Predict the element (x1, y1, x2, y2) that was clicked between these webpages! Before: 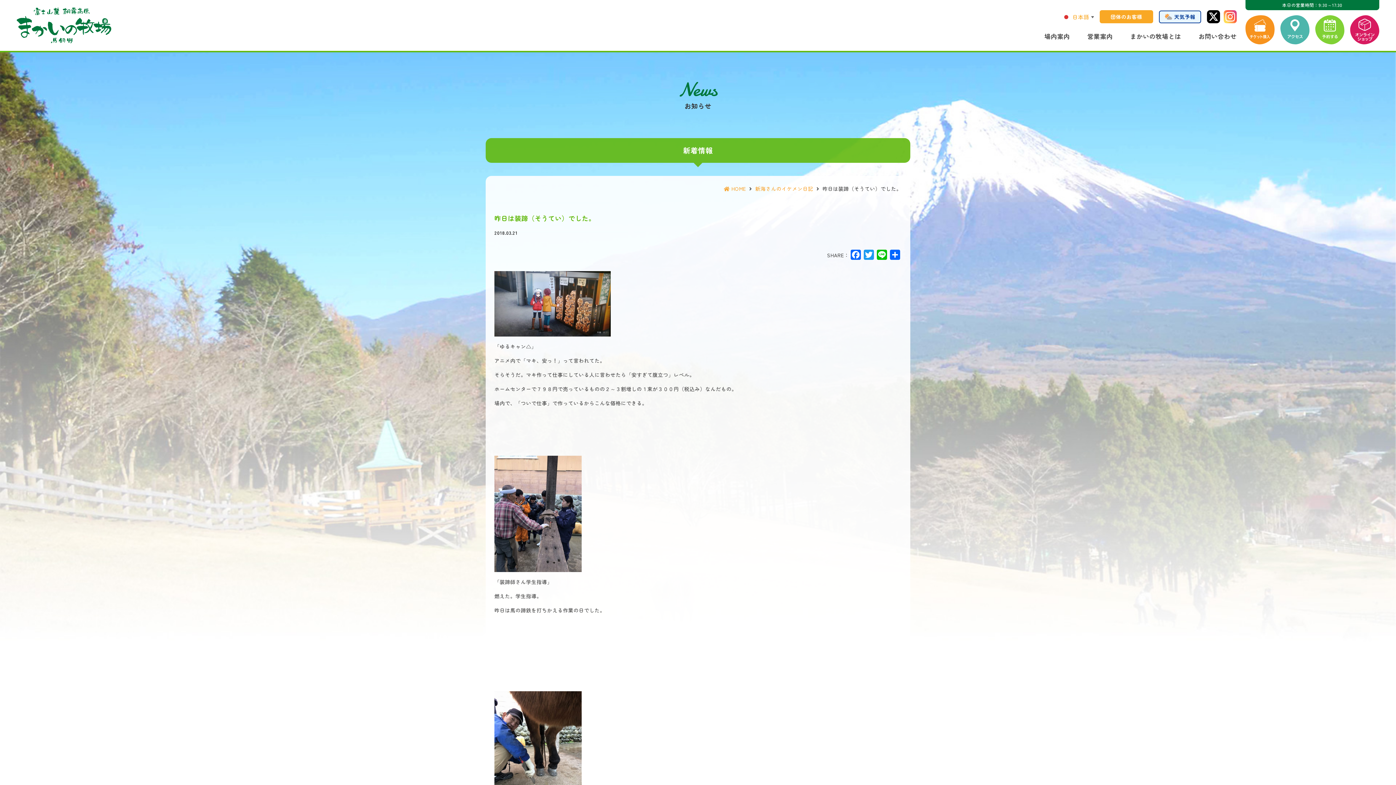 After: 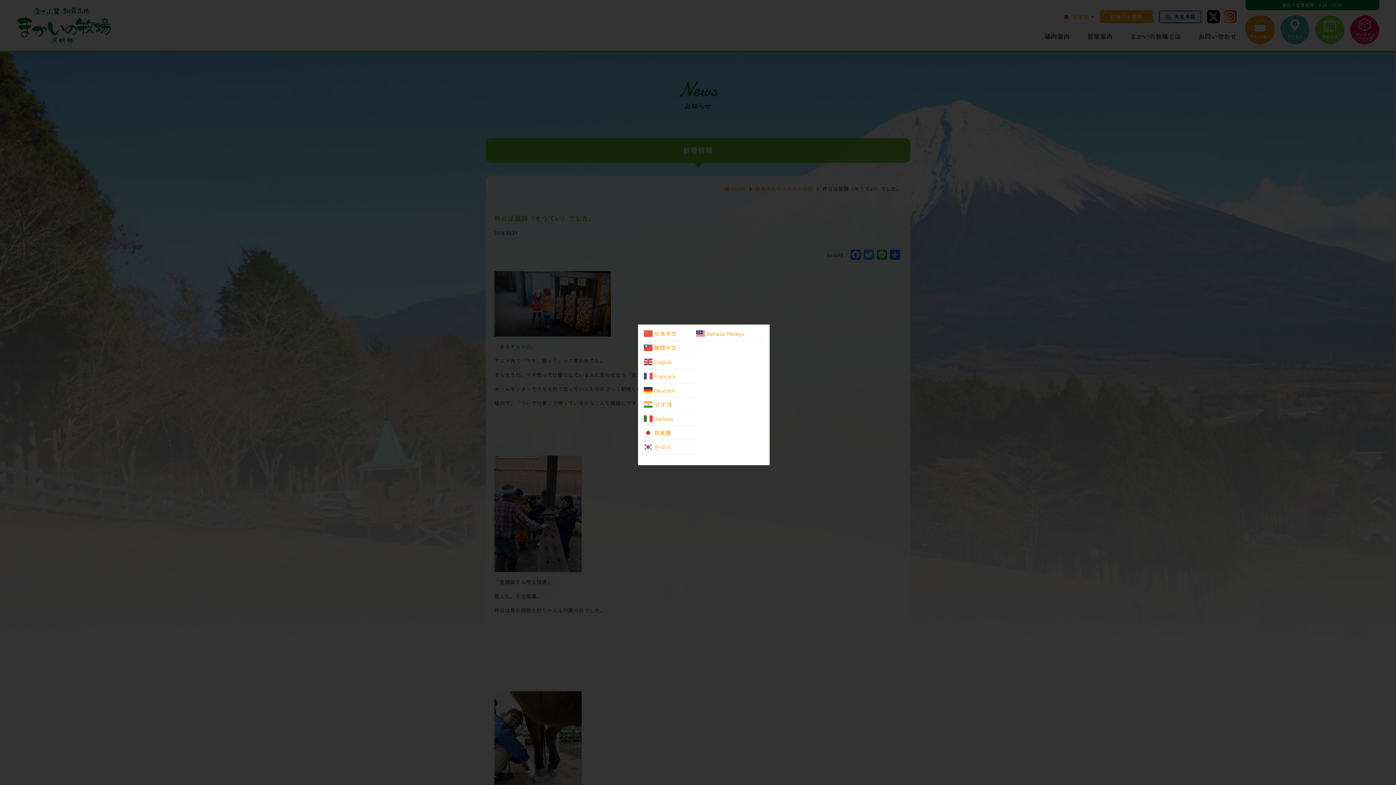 Action: label:  日本語▼ bbox: (1062, 12, 1096, 19)